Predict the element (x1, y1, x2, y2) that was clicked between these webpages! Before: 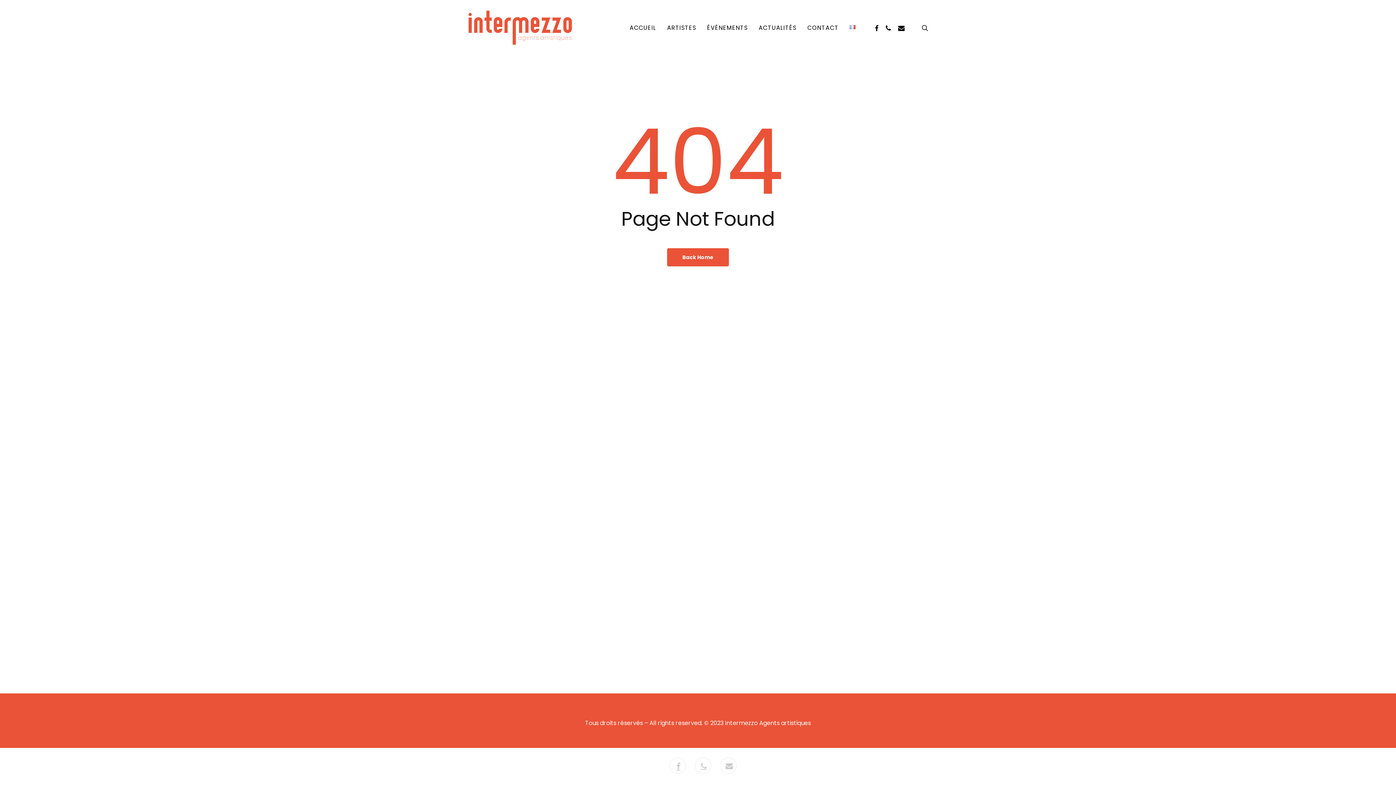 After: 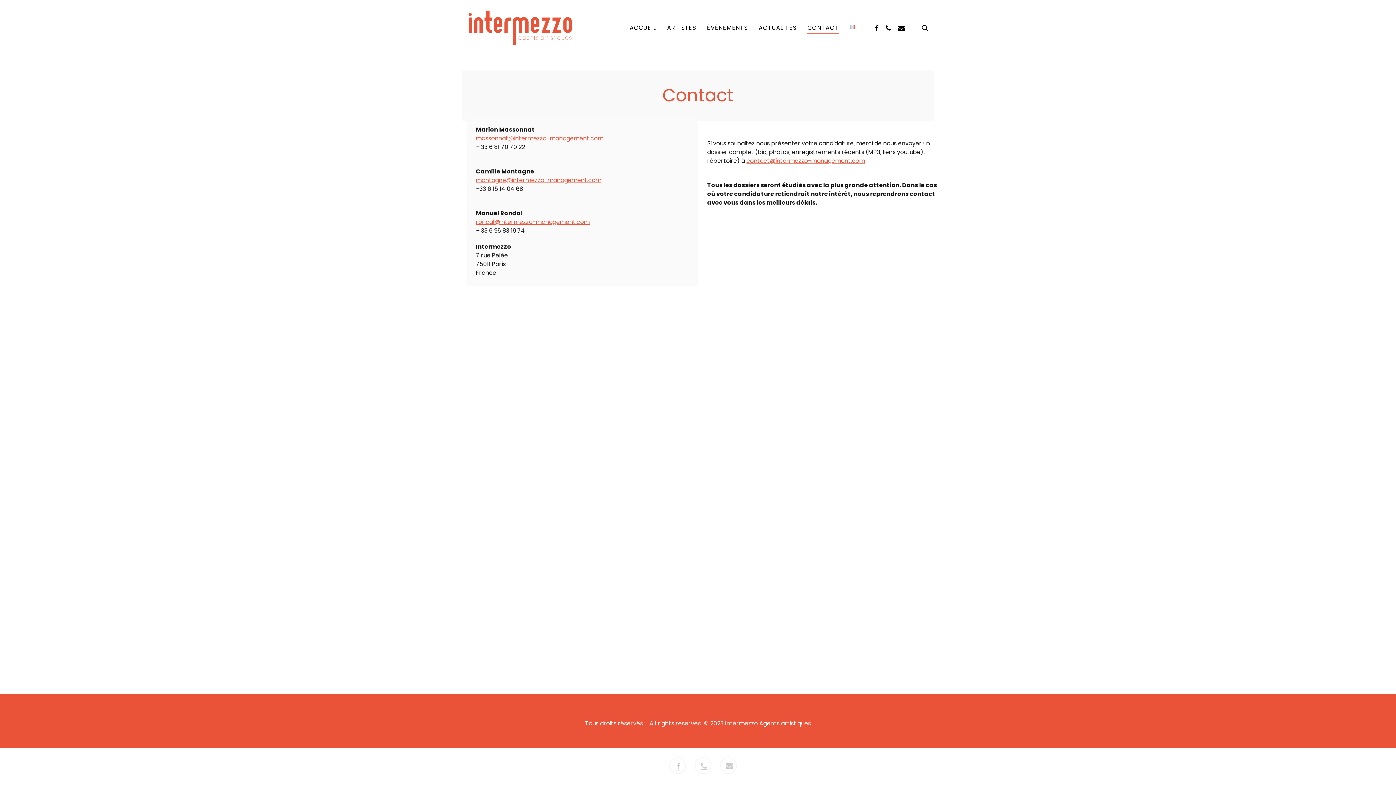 Action: label: phone bbox: (694, 757, 713, 776)